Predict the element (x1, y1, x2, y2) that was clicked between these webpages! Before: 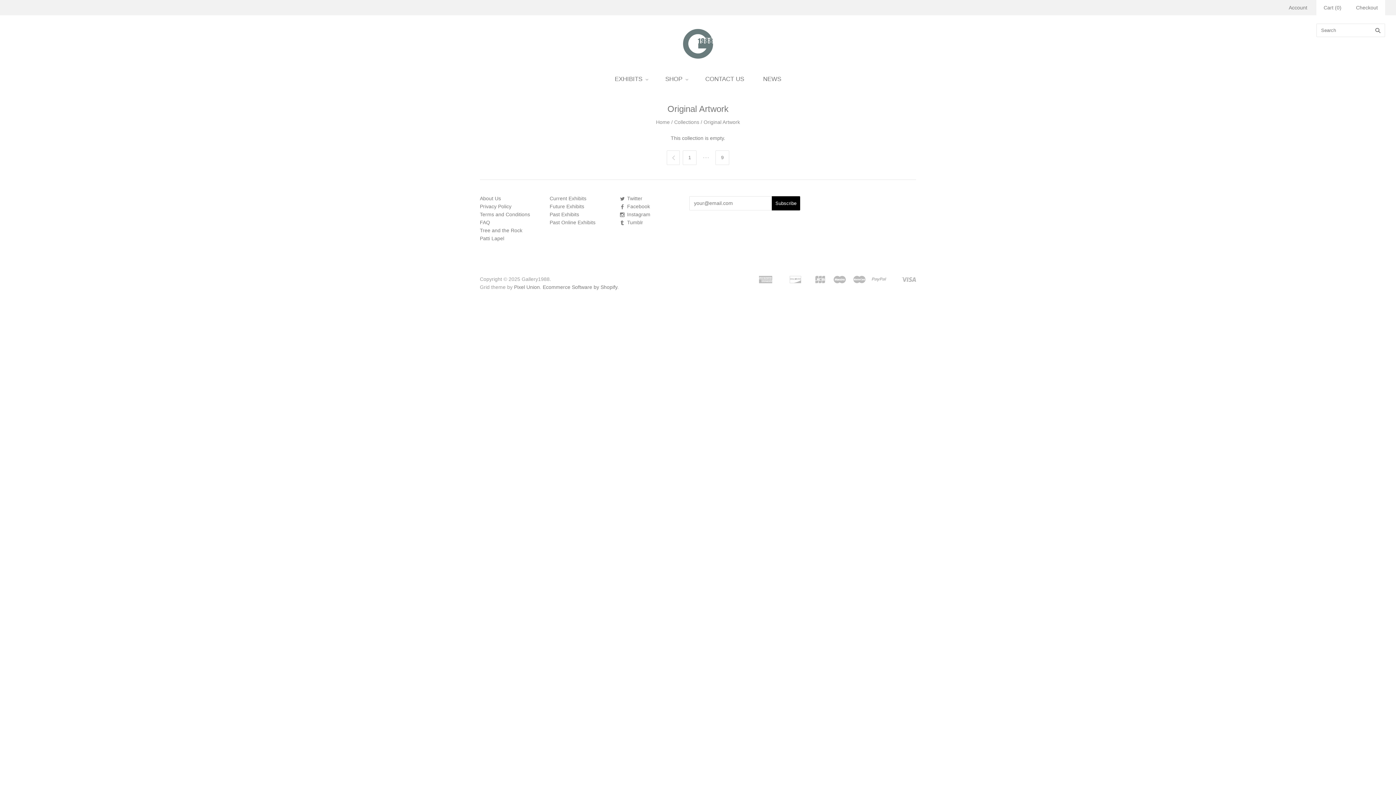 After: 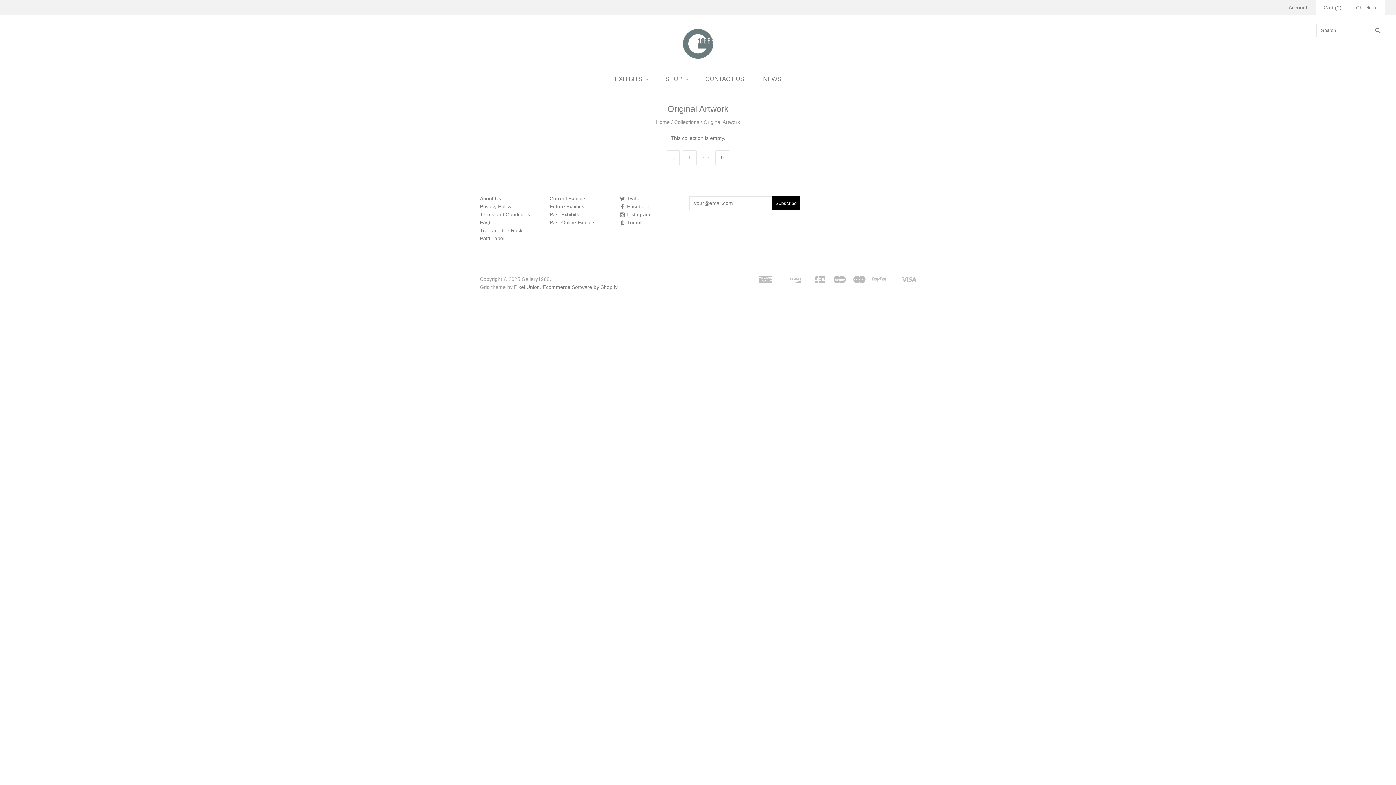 Action: label:  bbox: (667, 155, 680, 160)